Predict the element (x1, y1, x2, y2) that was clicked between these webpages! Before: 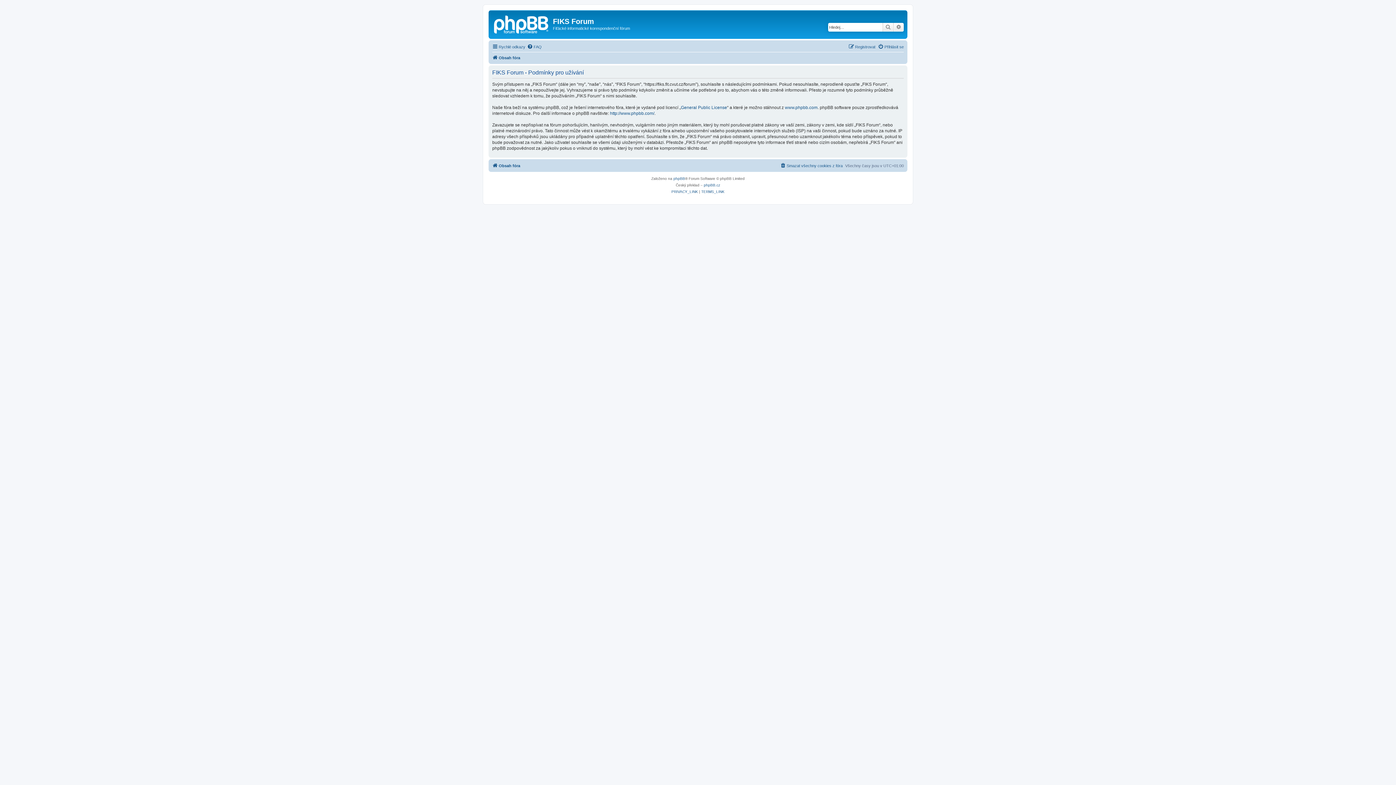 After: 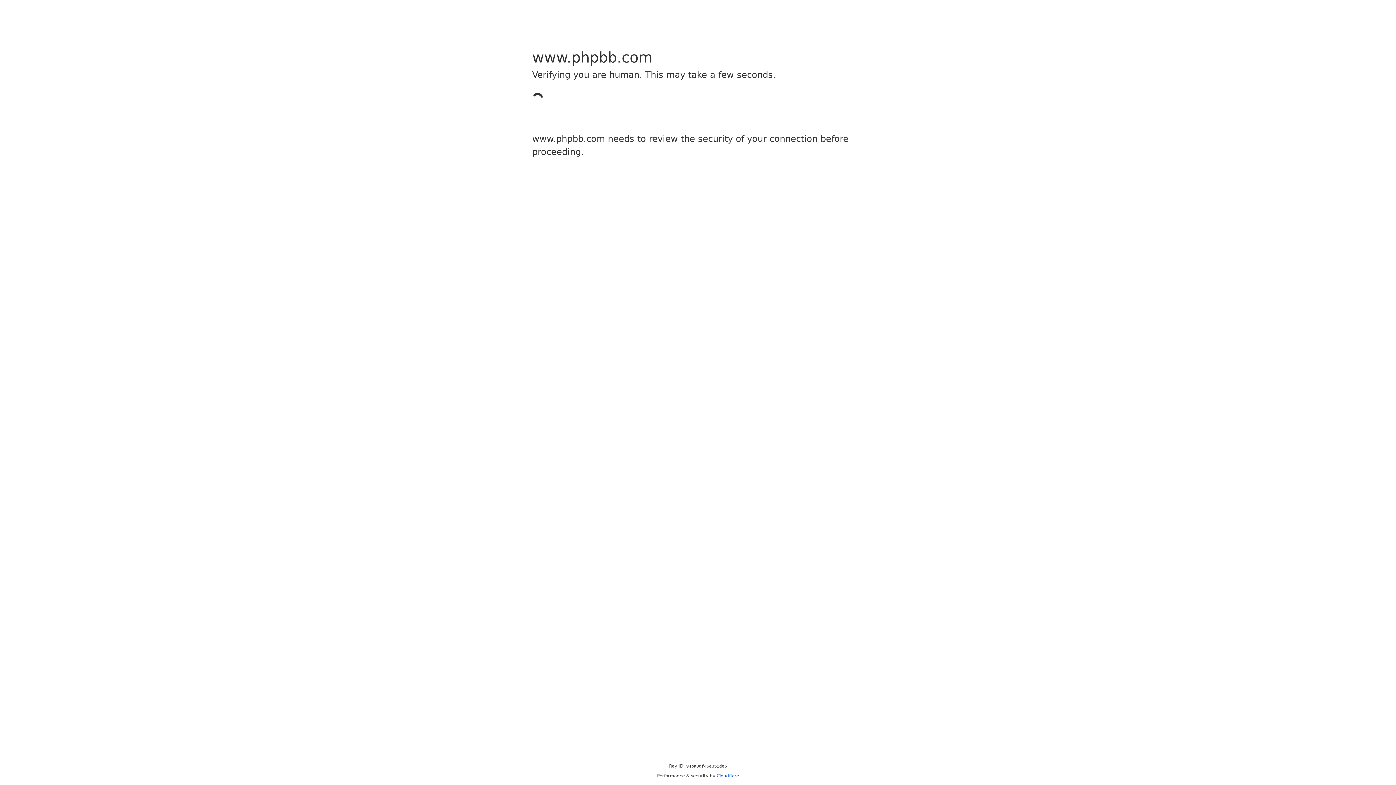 Action: label: phpBB bbox: (673, 175, 685, 182)